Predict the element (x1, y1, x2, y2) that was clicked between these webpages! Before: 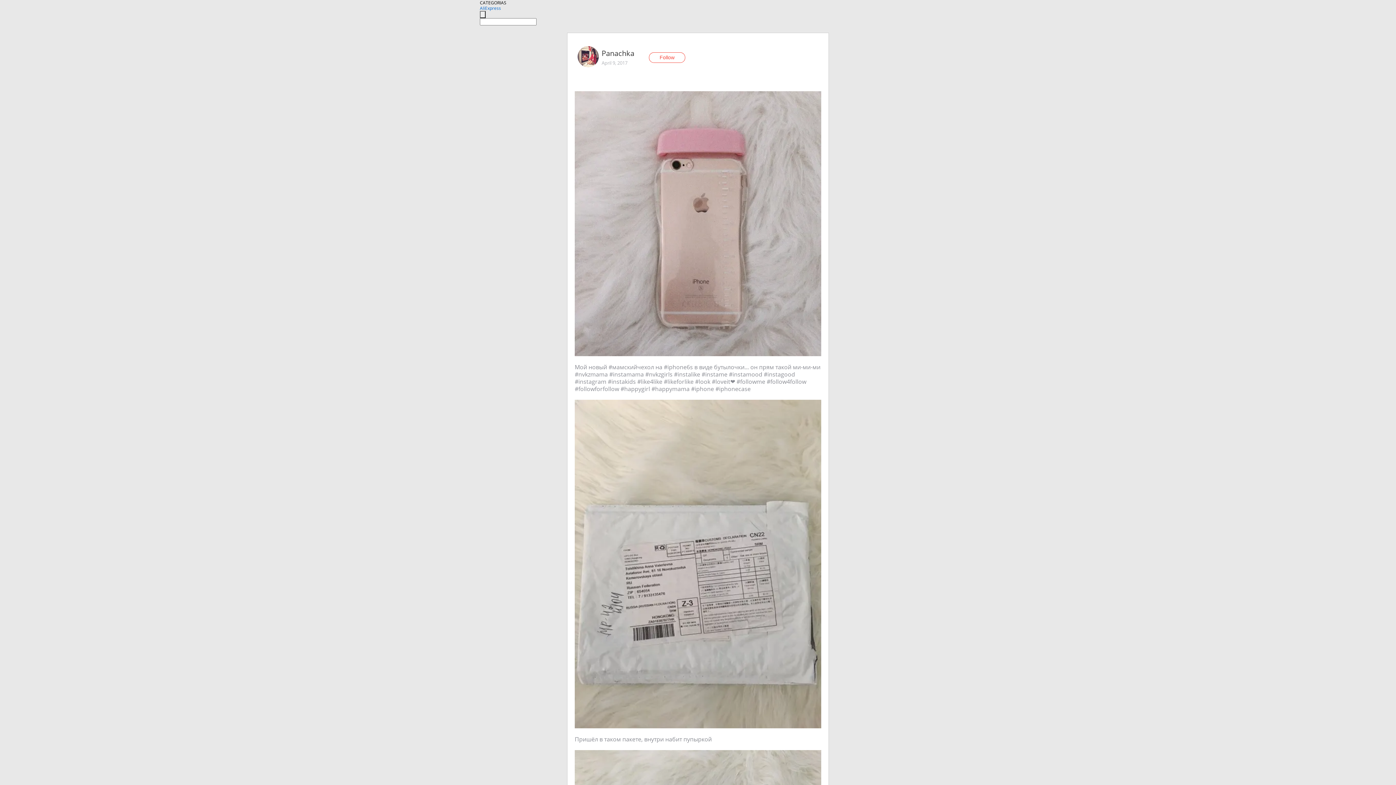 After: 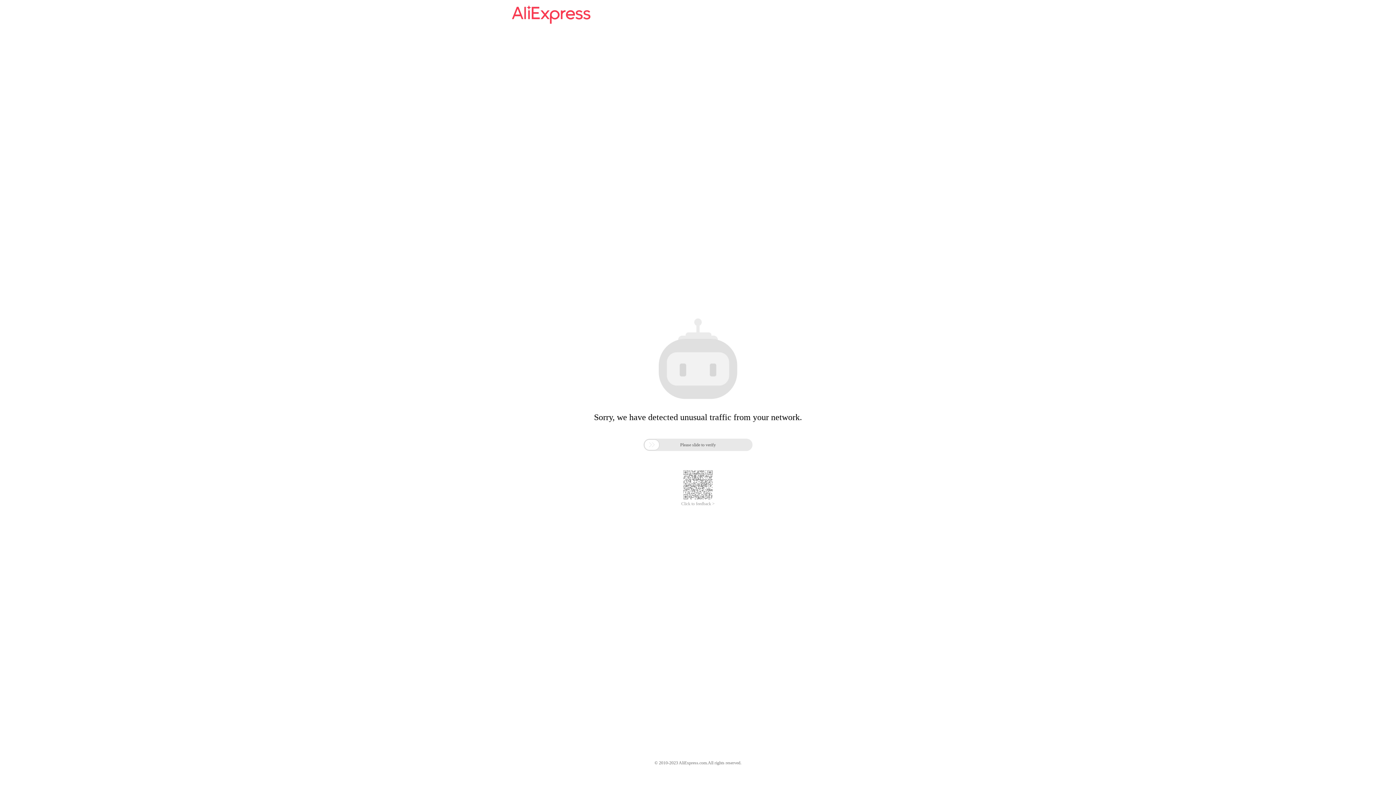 Action: bbox: (480, 5, 501, 11) label: AliExpress